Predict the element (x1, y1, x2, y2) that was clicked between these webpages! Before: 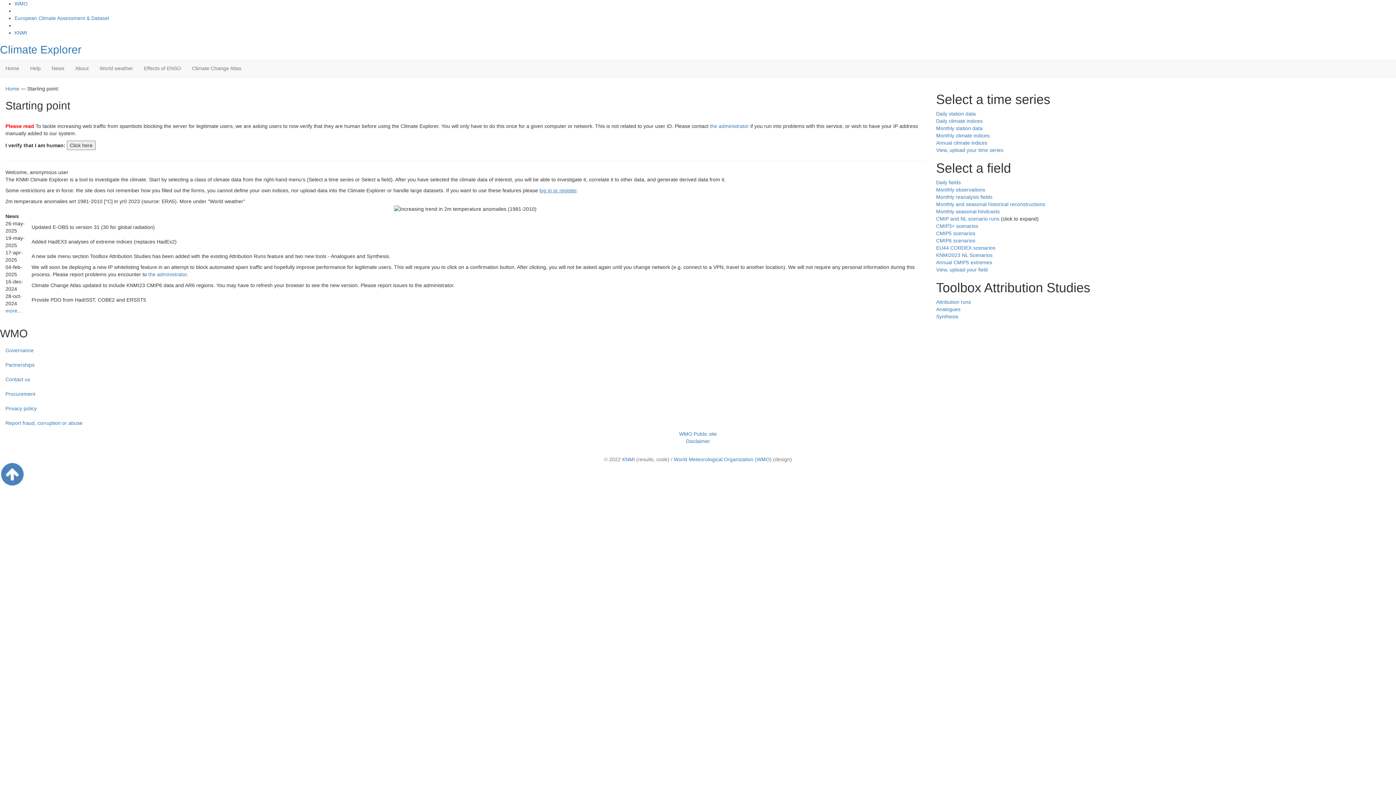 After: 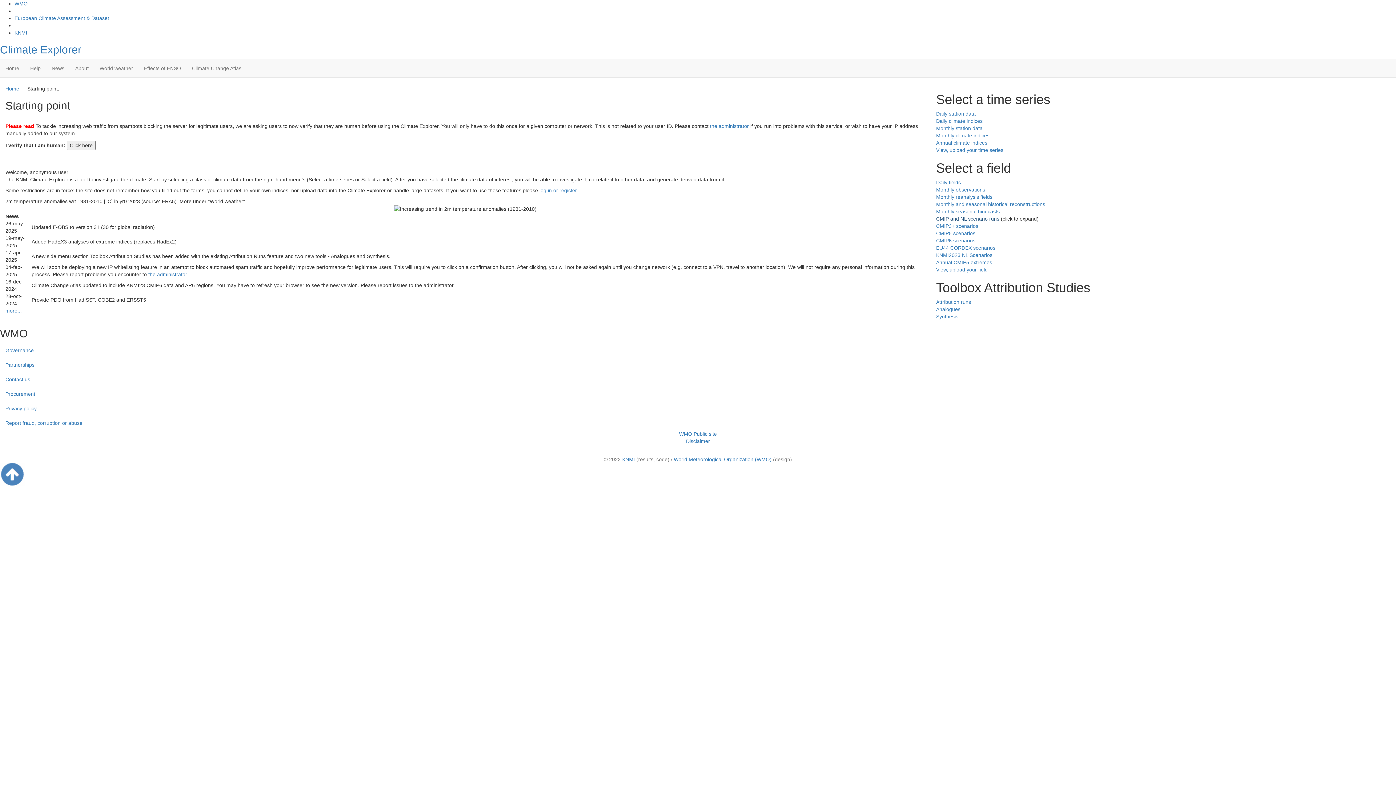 Action: label: CMIP and NL scenario runs bbox: (936, 216, 999, 221)